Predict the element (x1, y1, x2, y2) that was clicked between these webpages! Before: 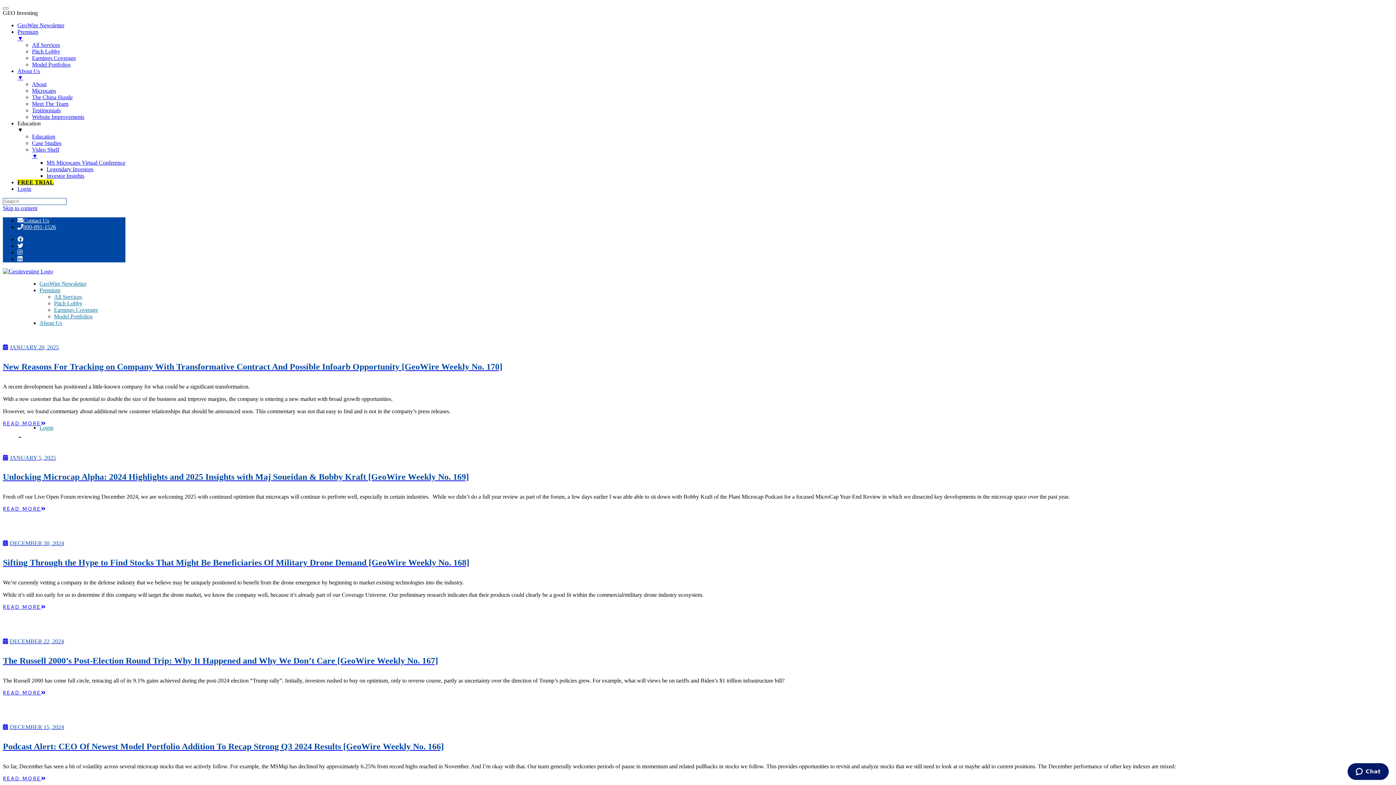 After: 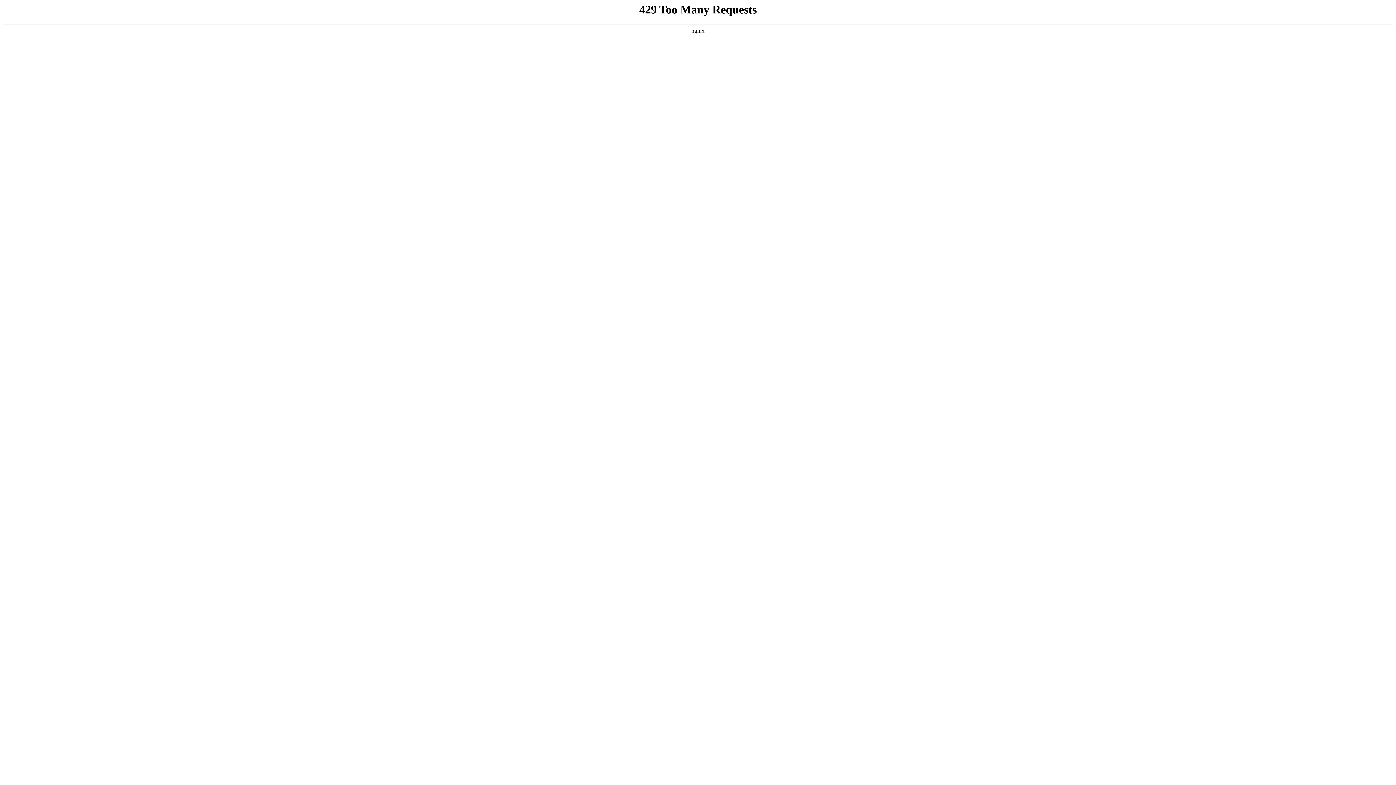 Action: bbox: (32, 140, 61, 146) label: Case Studies